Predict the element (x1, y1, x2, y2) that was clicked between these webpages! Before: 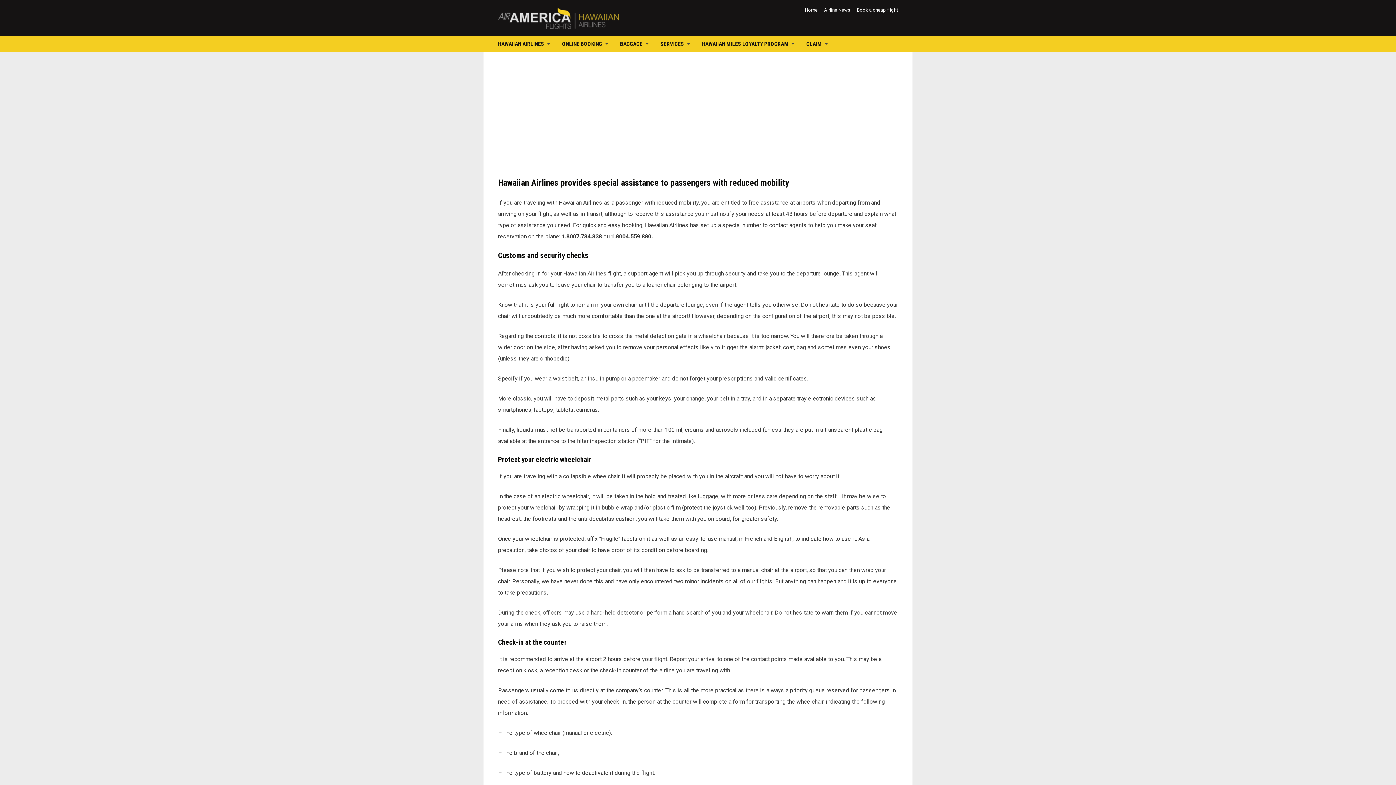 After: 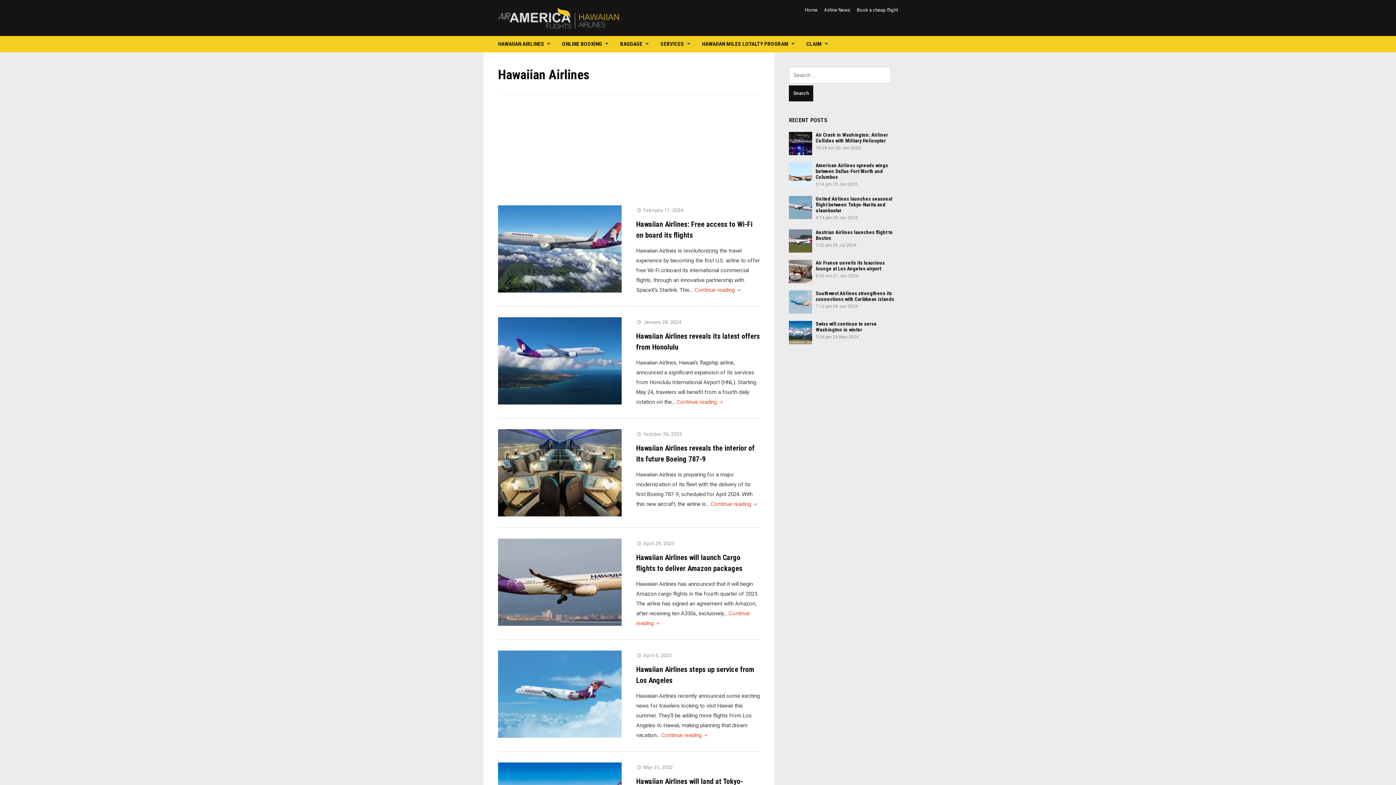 Action: label: HAWAIIAN AIRLINES bbox: (498, 36, 553, 52)